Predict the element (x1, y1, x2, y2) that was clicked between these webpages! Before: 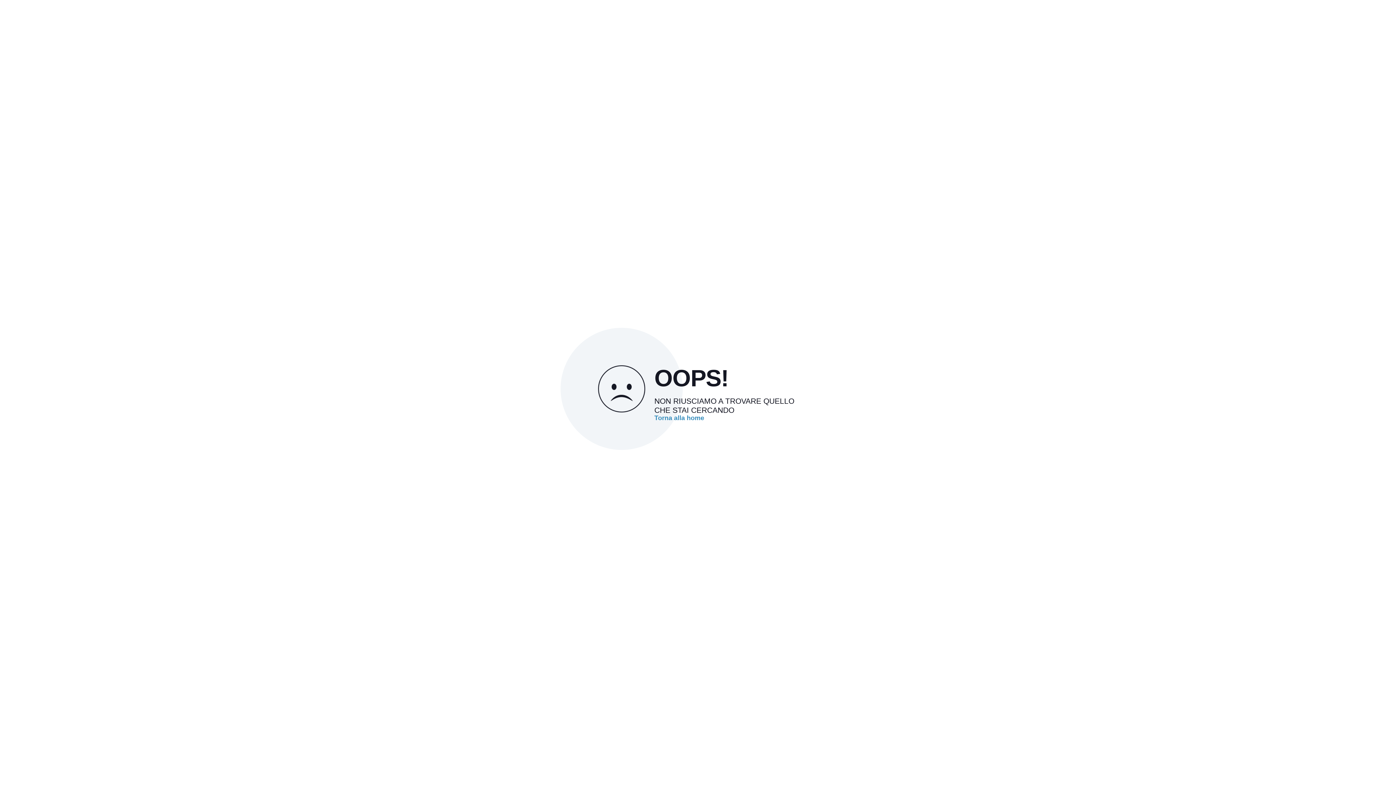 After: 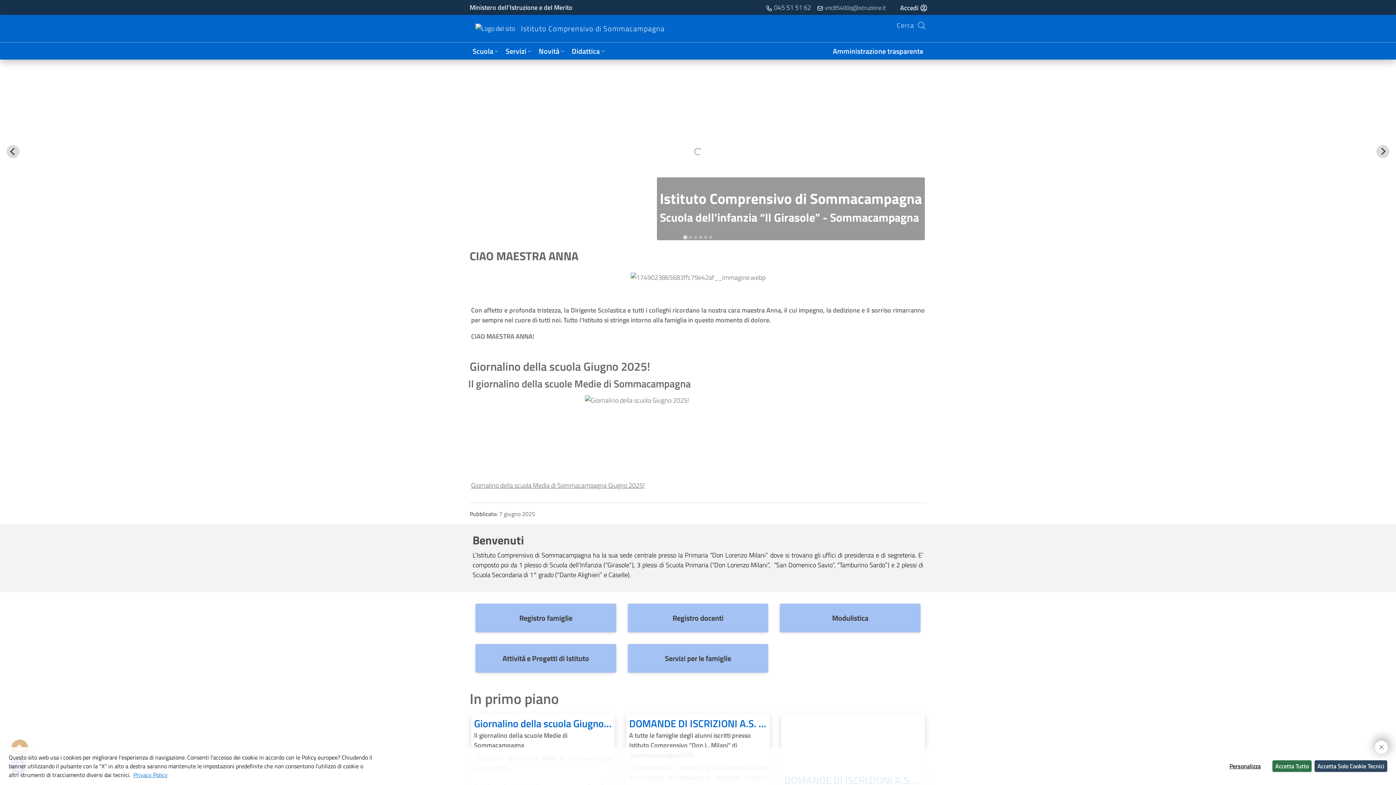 Action: bbox: (654, 414, 704, 421) label: Torna alla home